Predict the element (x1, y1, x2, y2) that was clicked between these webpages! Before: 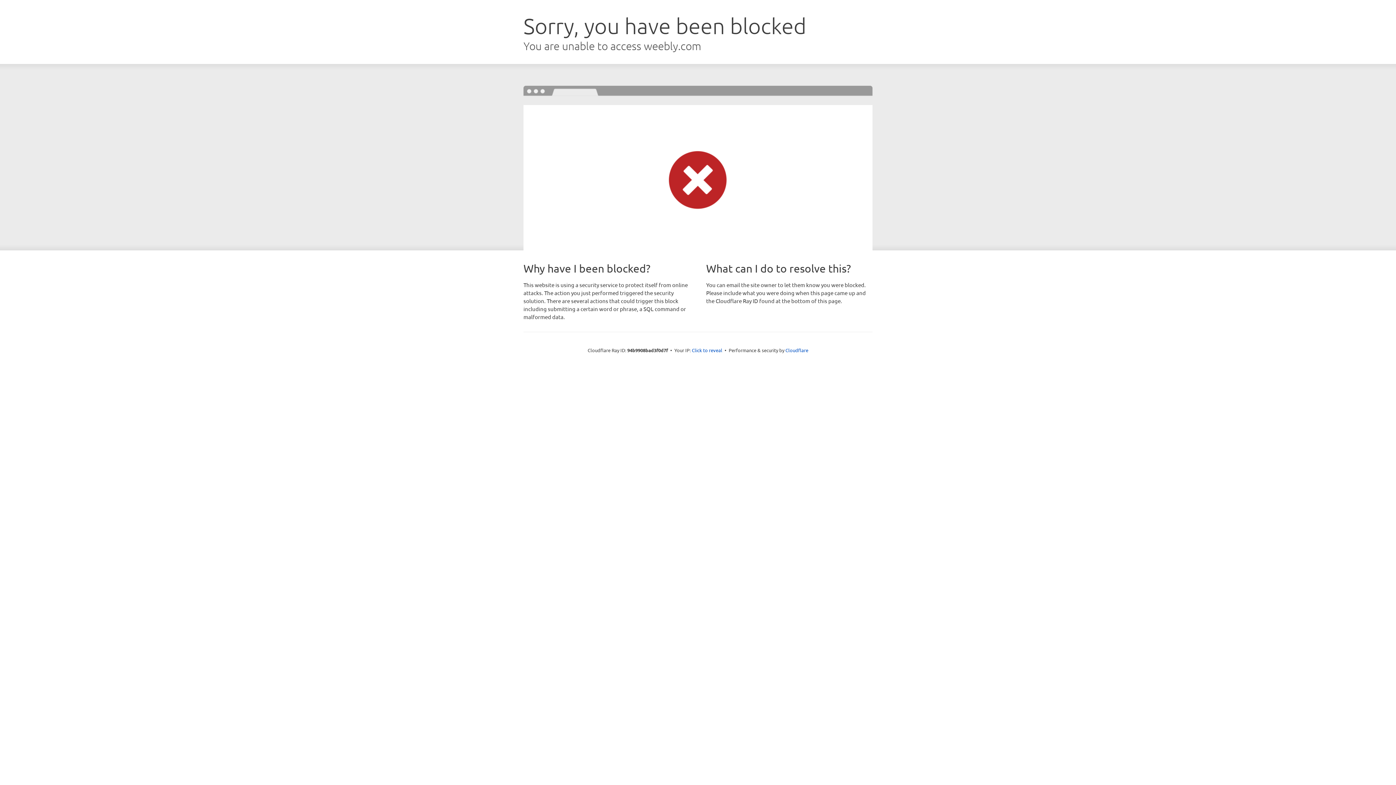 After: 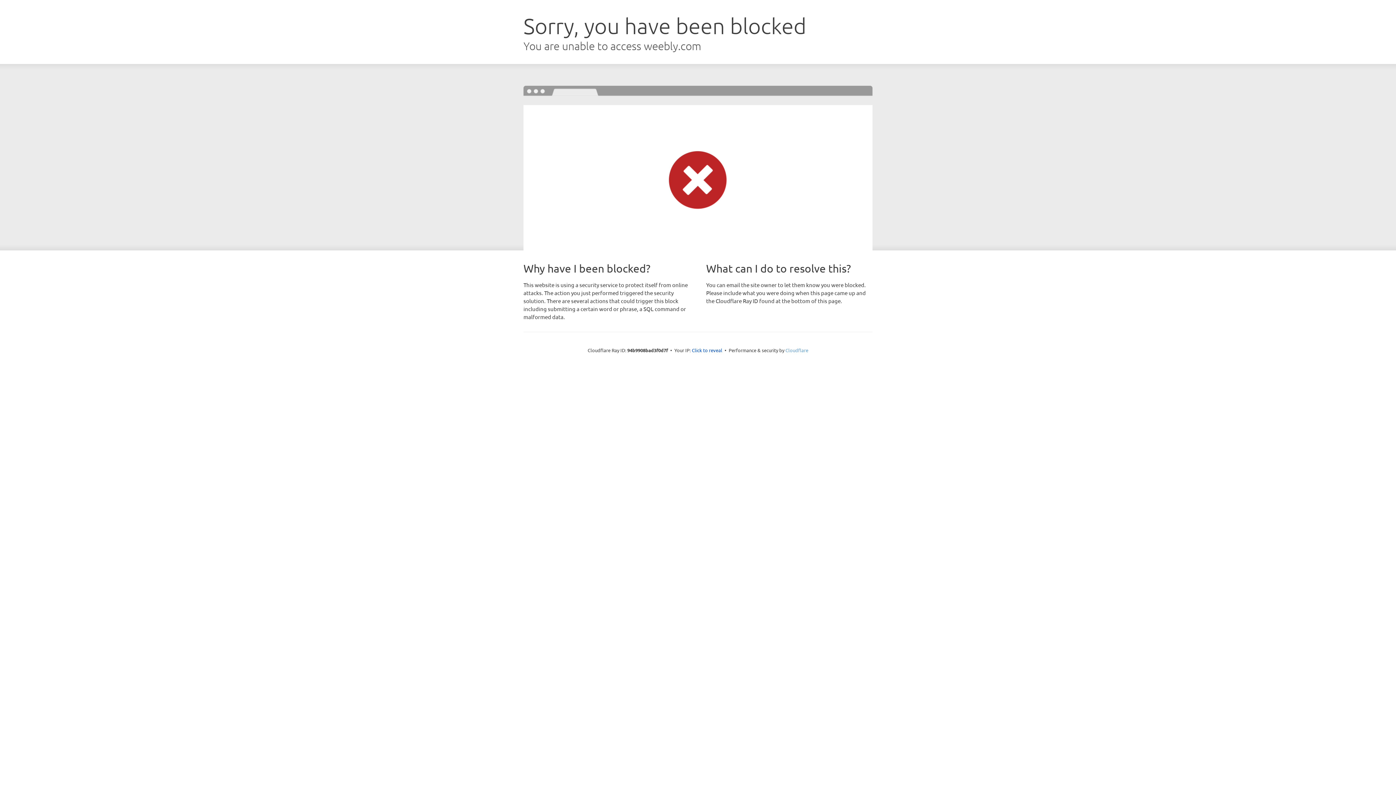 Action: bbox: (785, 347, 808, 353) label: Cloudflare